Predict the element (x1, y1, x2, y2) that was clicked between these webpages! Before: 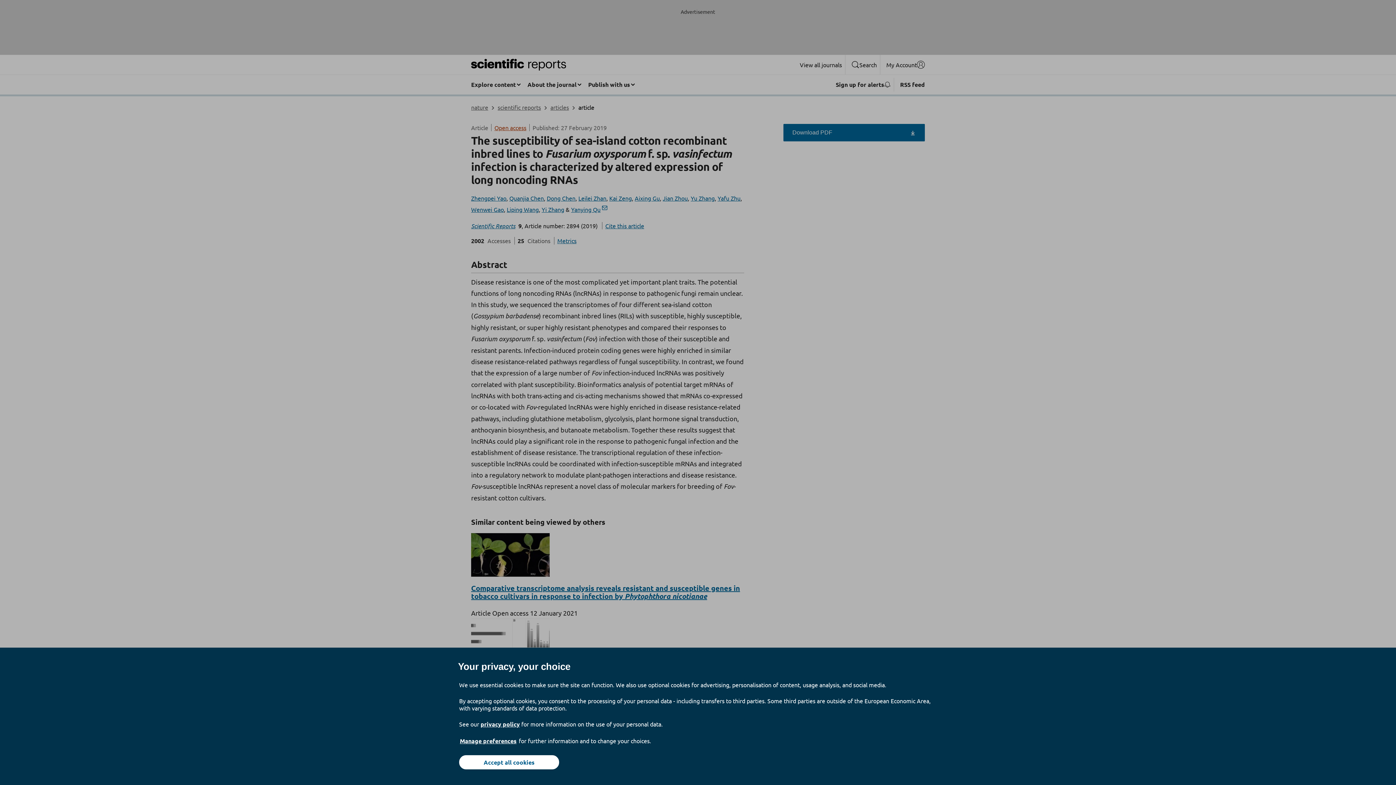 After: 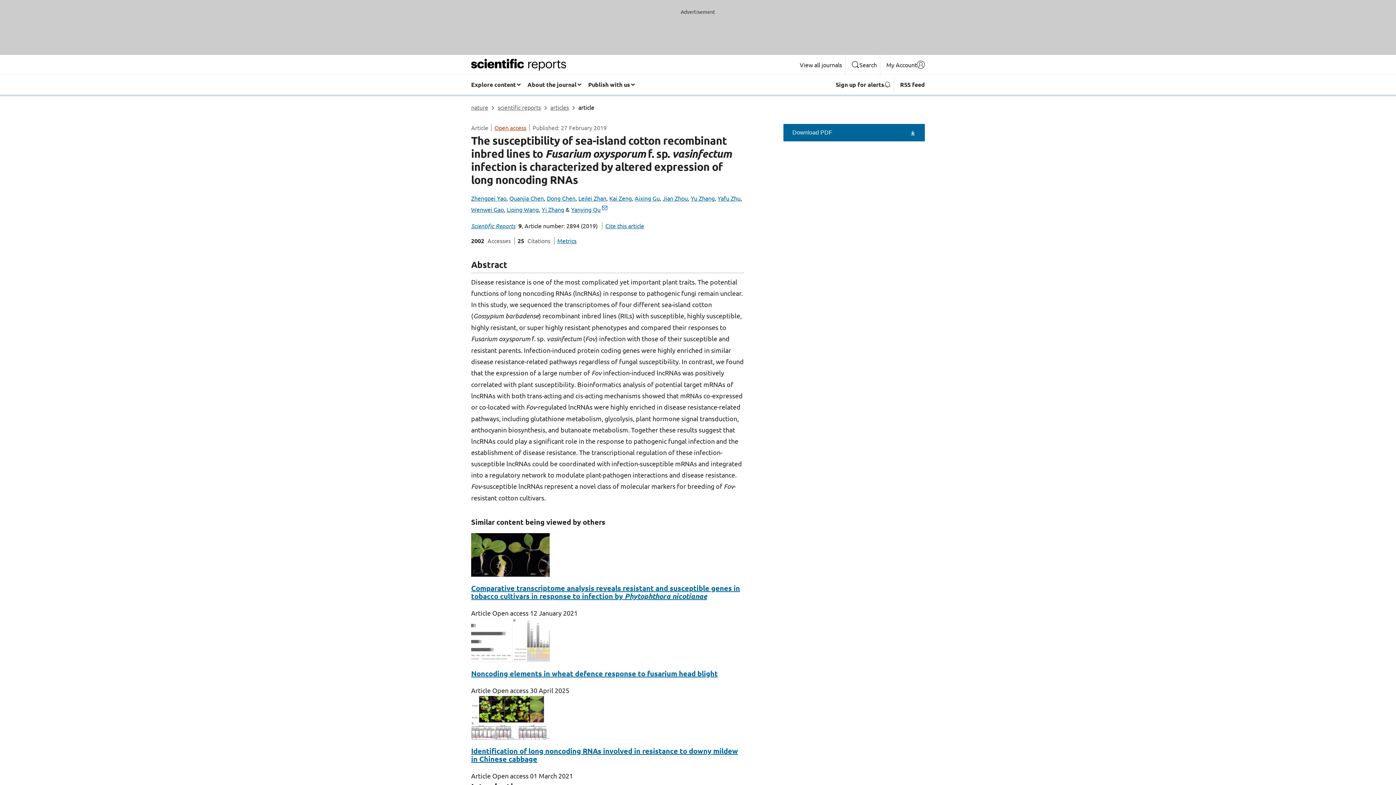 Action: label: Accept all cookies bbox: (459, 755, 559, 769)